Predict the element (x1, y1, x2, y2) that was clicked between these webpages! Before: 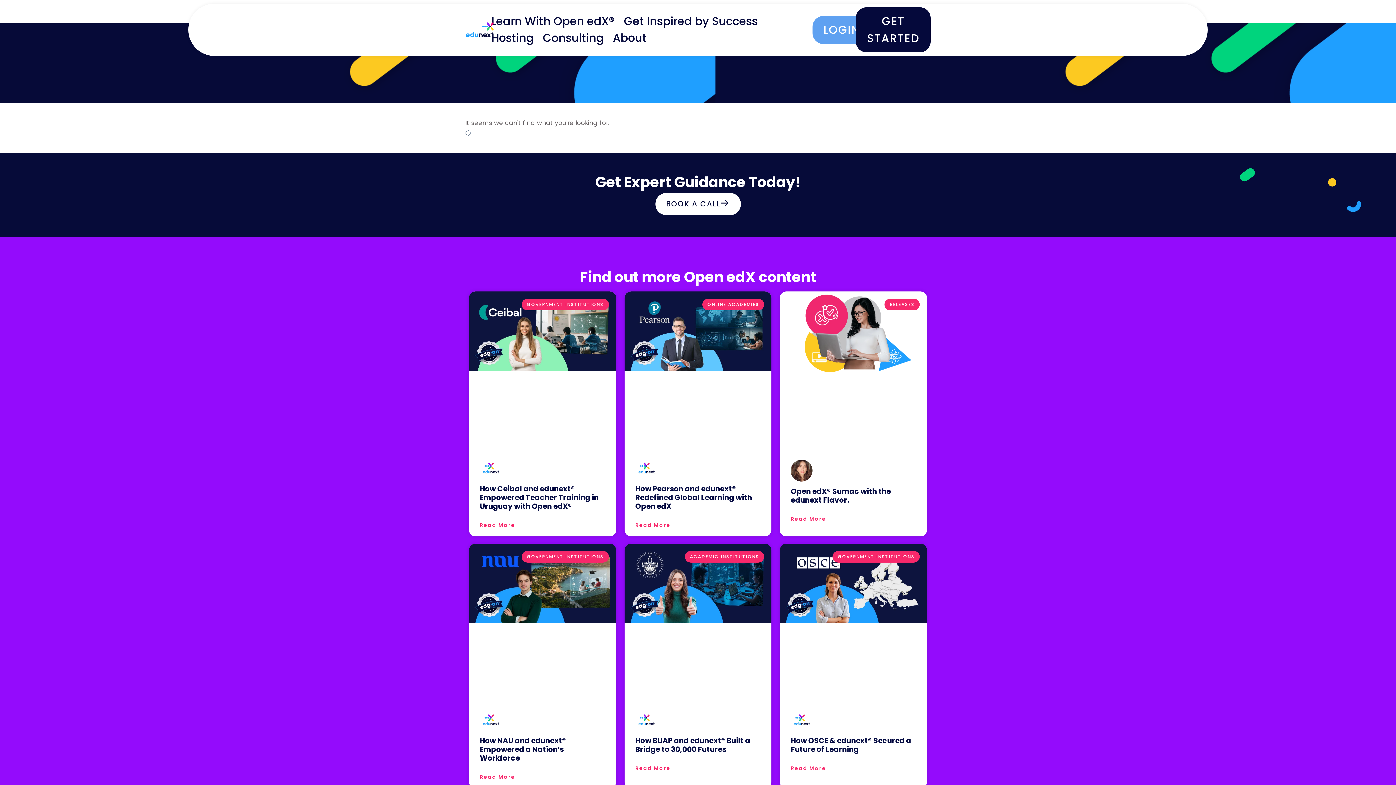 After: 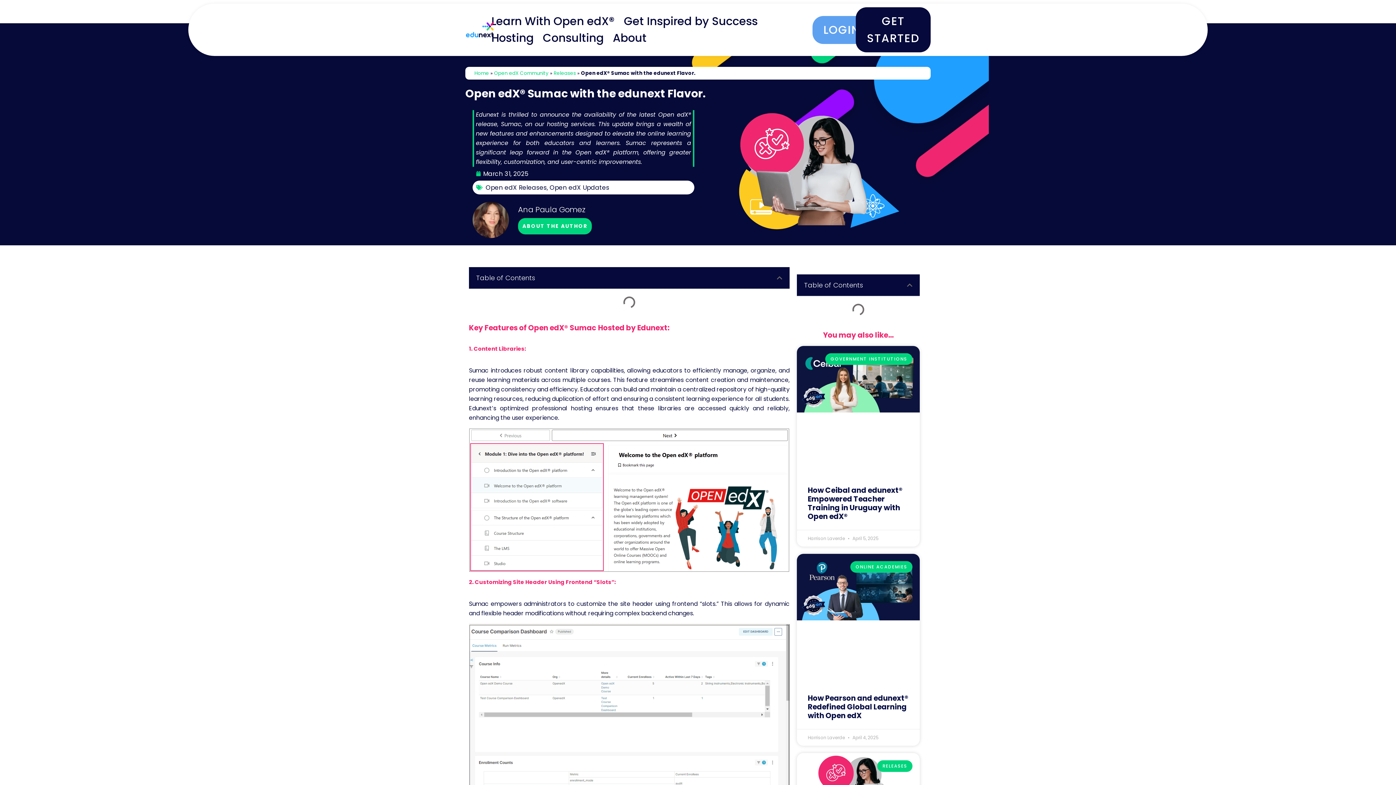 Action: bbox: (791, 515, 826, 523) label: Read more about Open edX® Sumac with the edunext Flavor.